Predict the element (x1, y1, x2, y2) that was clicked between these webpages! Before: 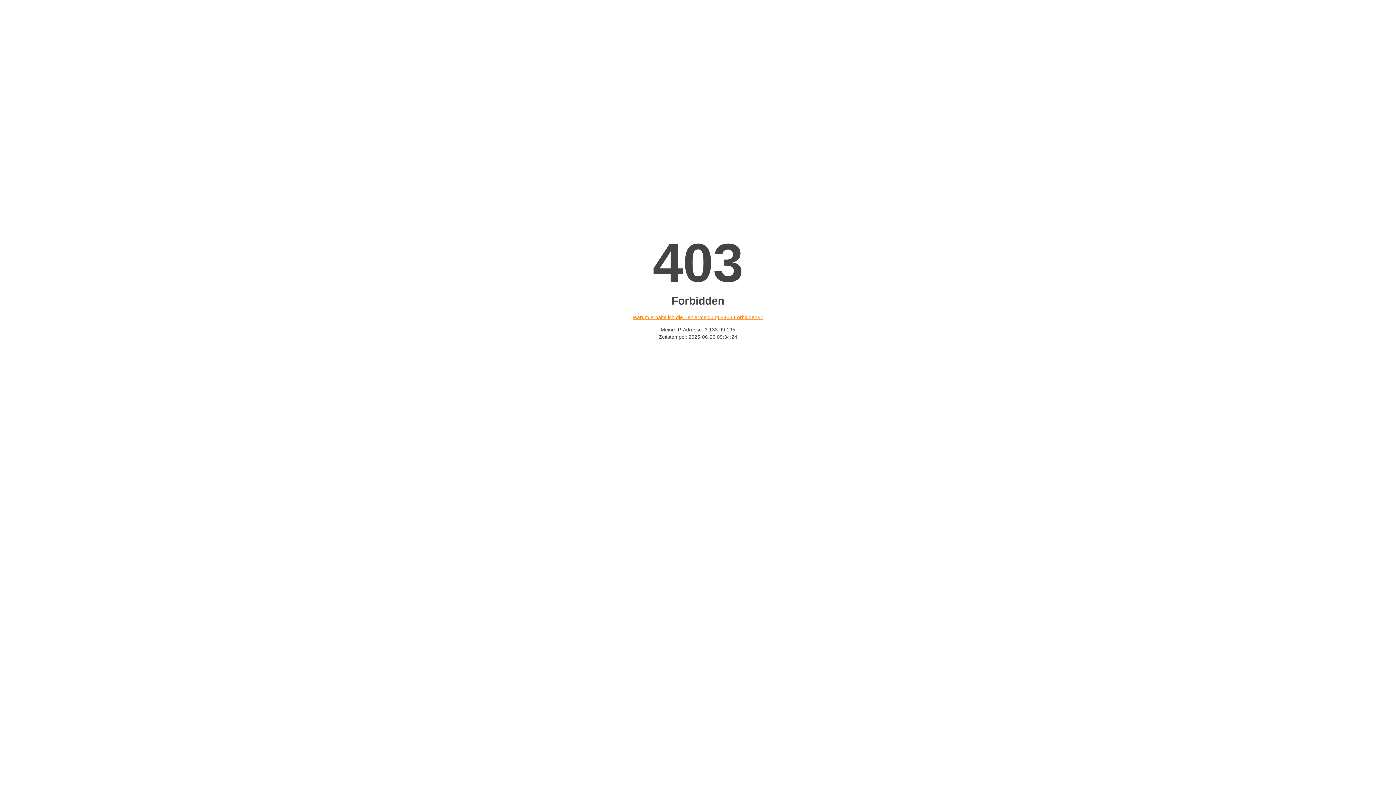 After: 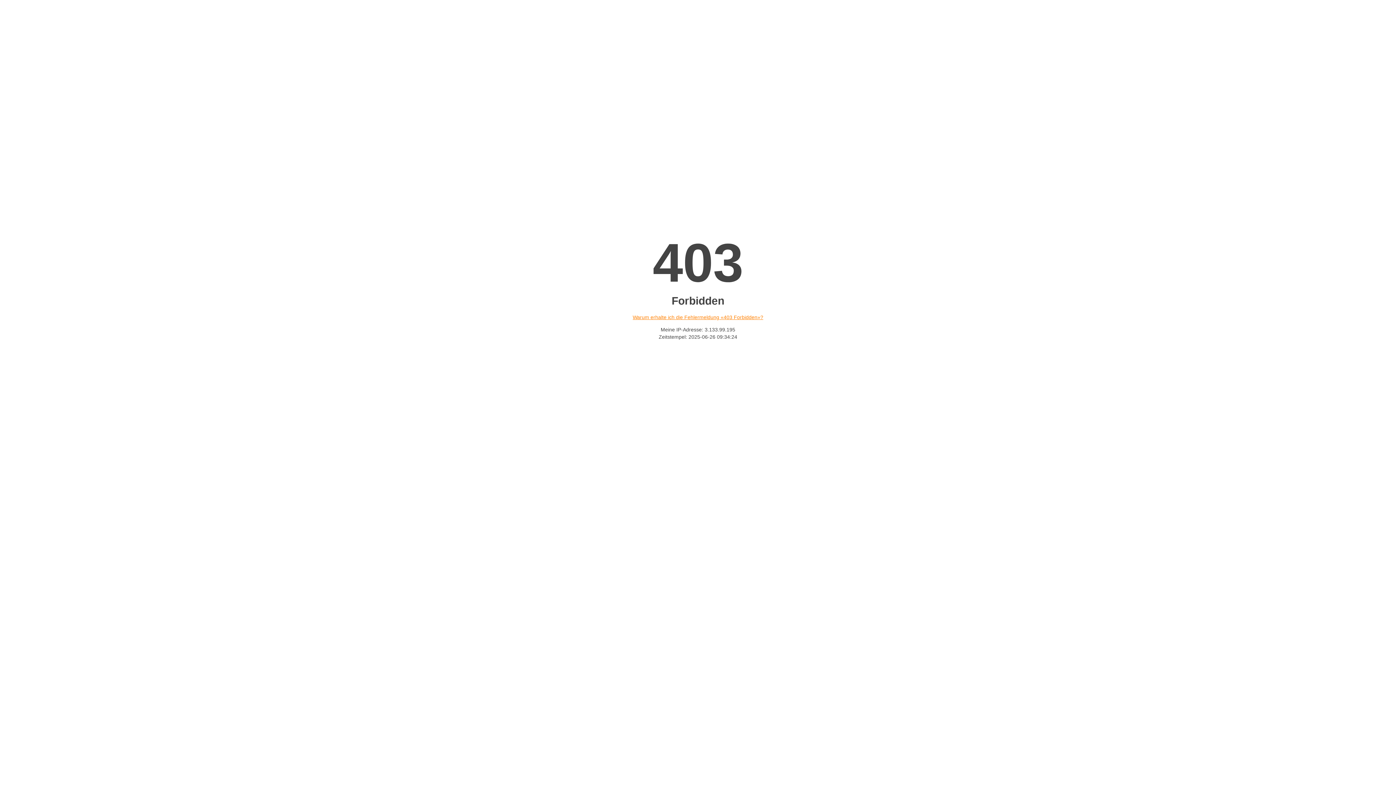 Action: bbox: (632, 314, 763, 320) label: Warum erhalte ich die Fehlermeldung «403 Forbidden»?